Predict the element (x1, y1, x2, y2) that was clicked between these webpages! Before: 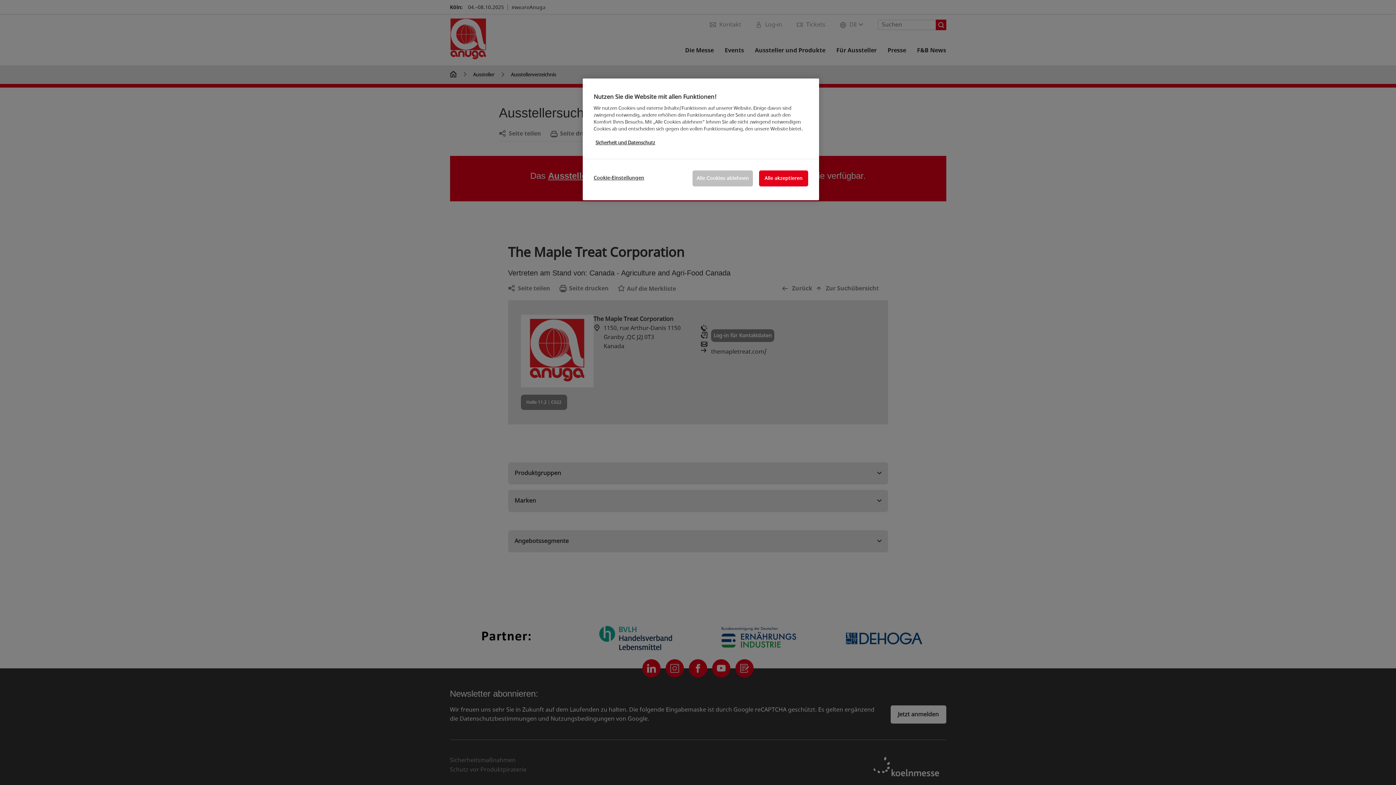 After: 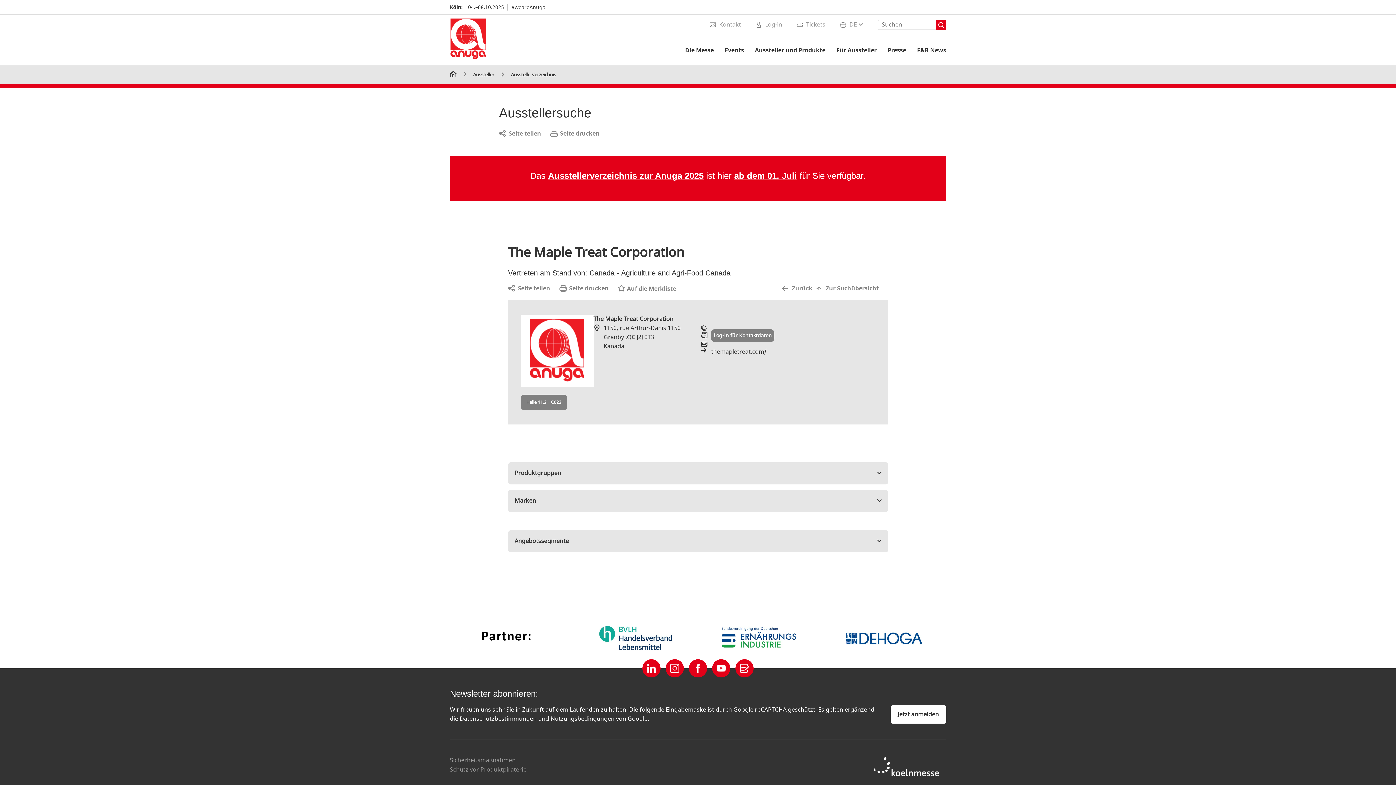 Action: bbox: (692, 170, 753, 186) label: Alle Cookies ablehnen